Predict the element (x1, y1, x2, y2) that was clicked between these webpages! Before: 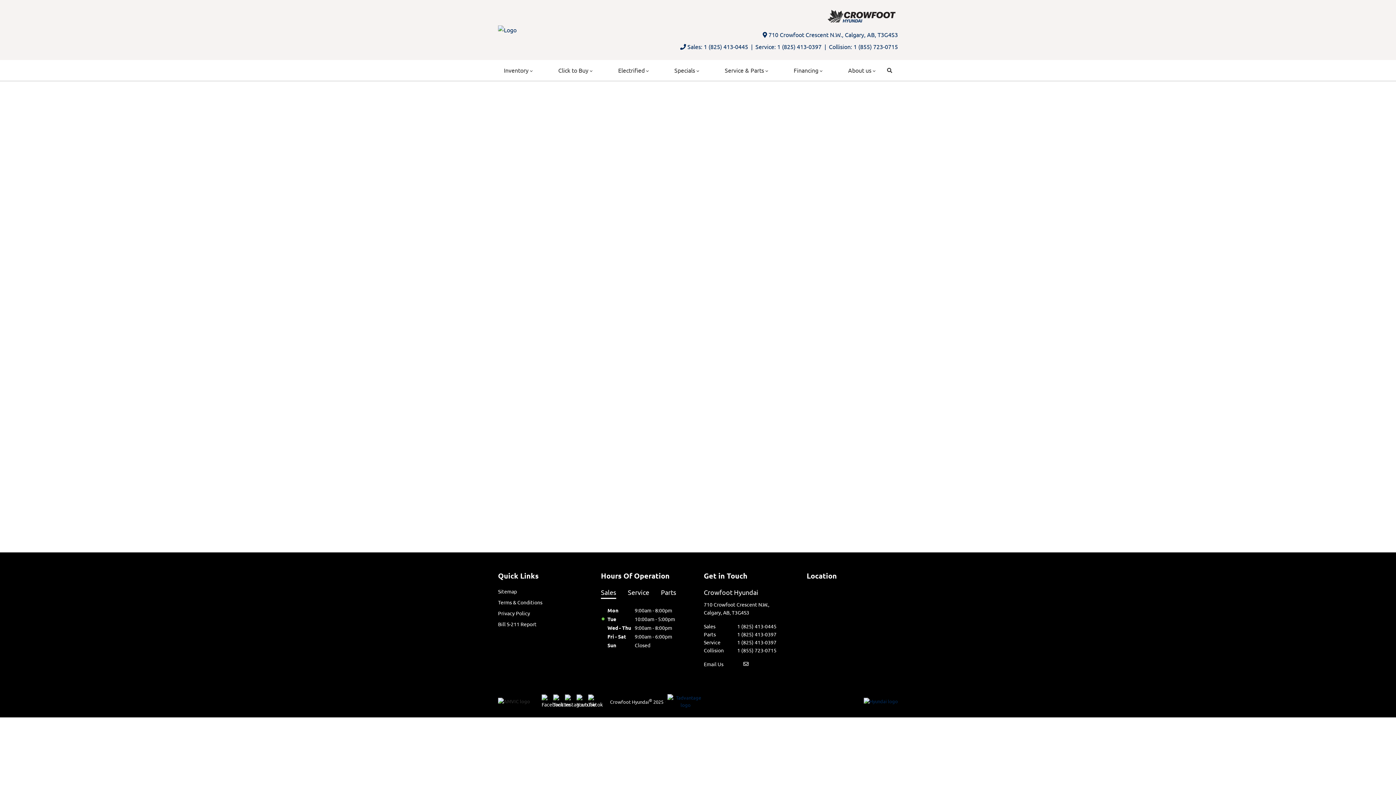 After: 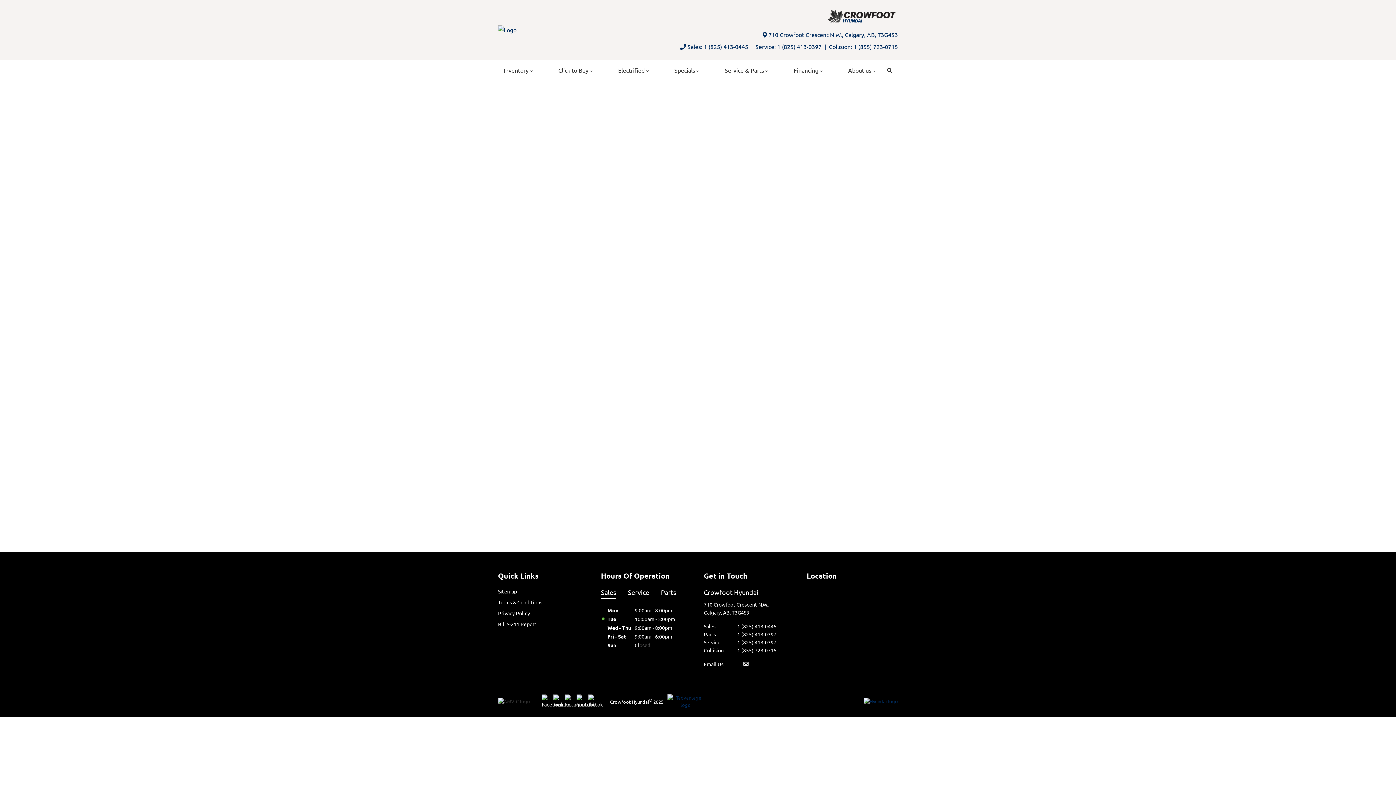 Action: bbox: (661, 587, 676, 599) label: Parts